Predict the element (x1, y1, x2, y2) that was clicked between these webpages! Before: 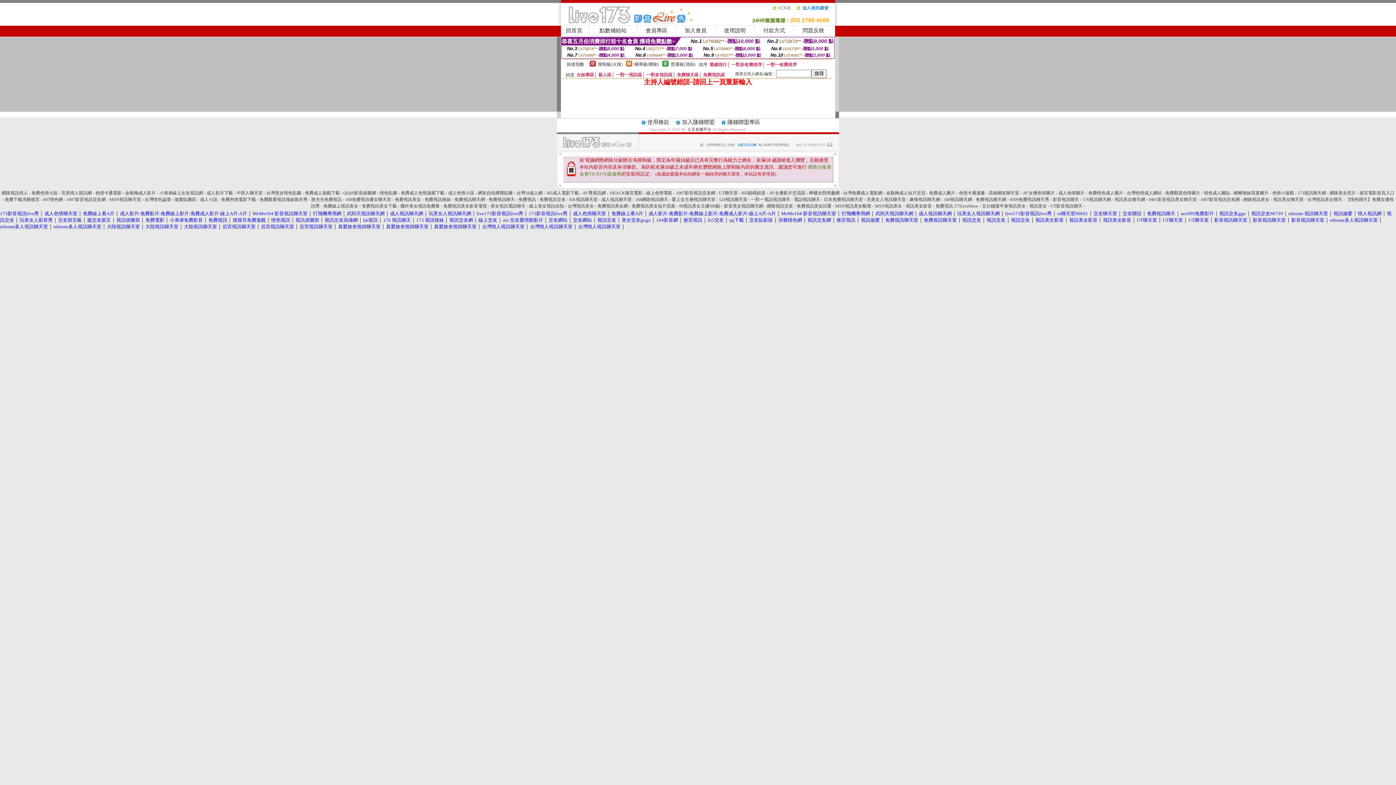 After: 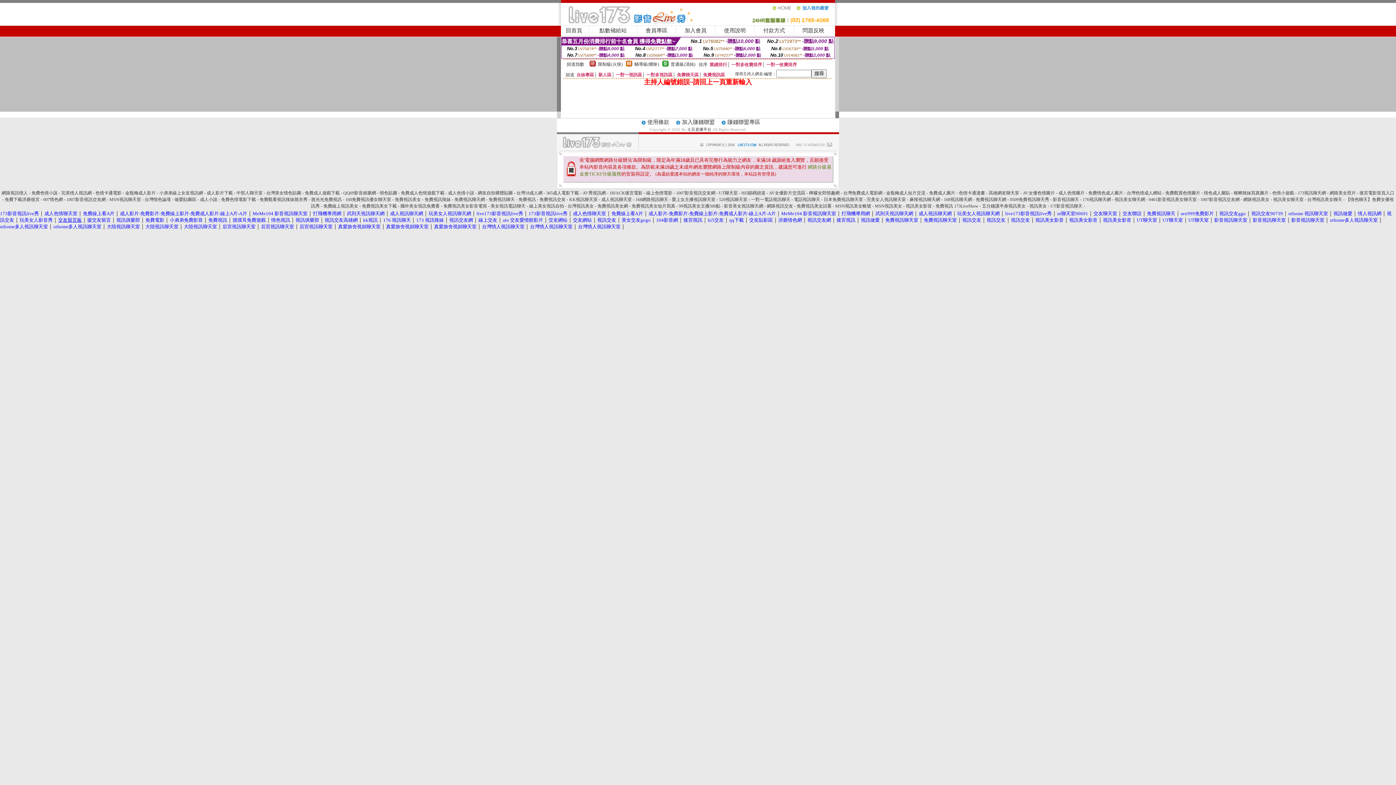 Action: label: 交友留言板 bbox: (58, 217, 81, 222)